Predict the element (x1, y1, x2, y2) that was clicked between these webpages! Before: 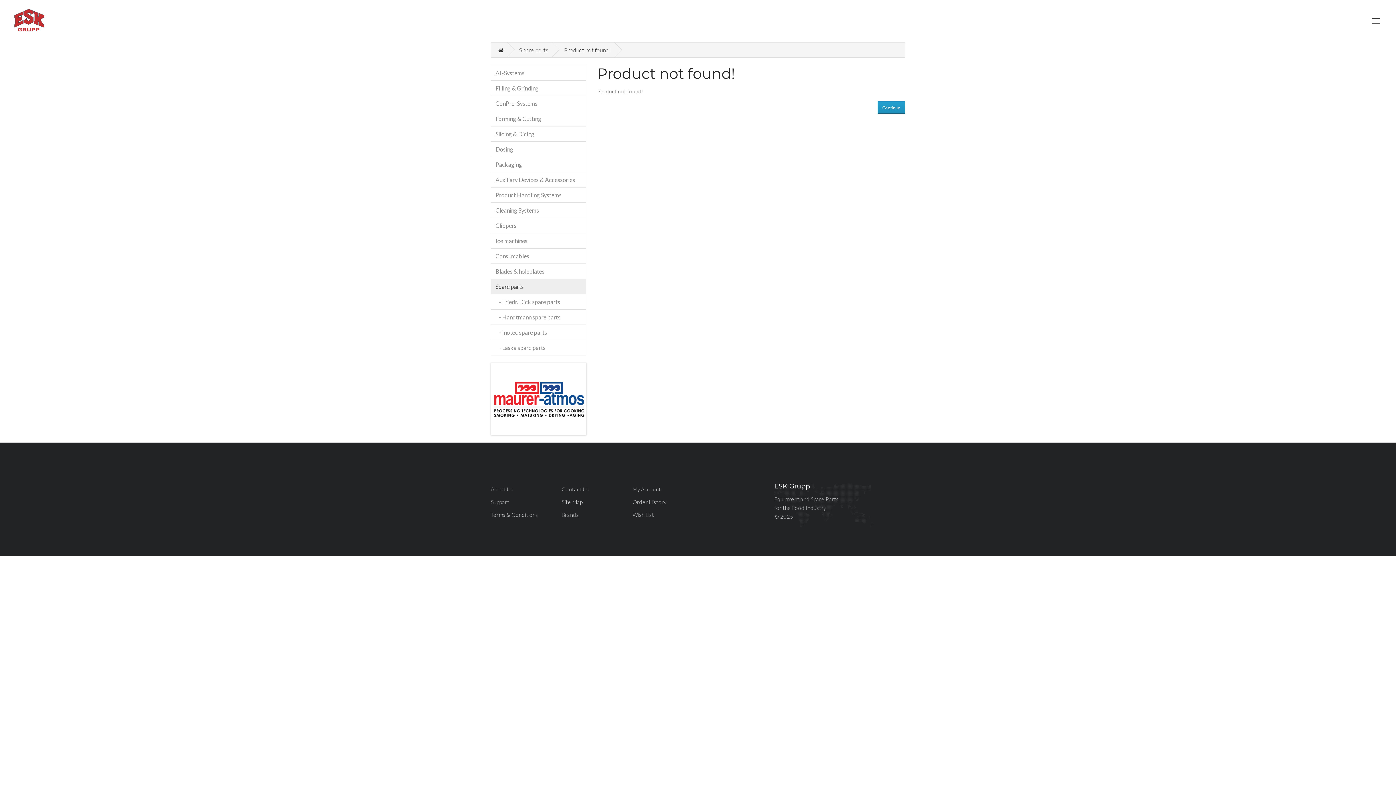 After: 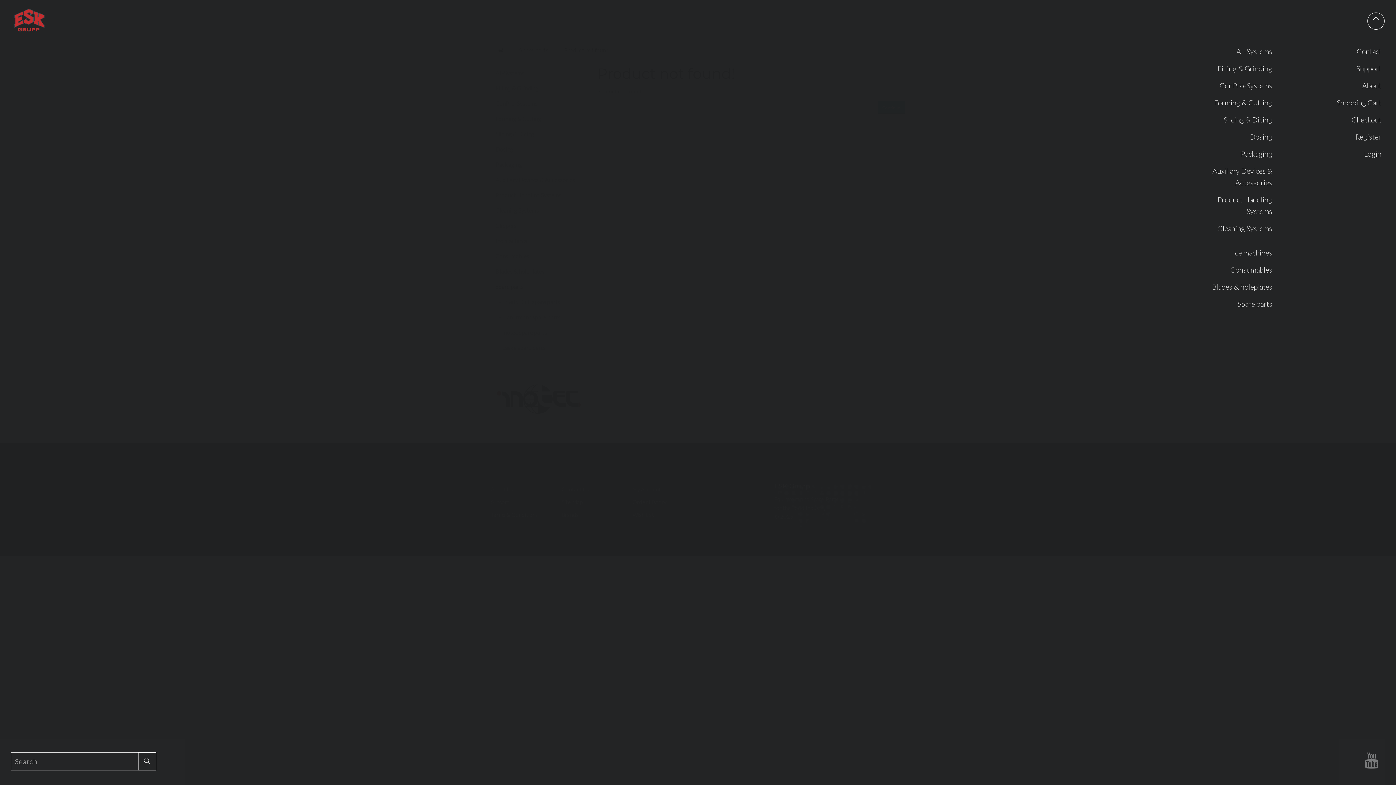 Action: bbox: (1367, 12, 1385, 30)